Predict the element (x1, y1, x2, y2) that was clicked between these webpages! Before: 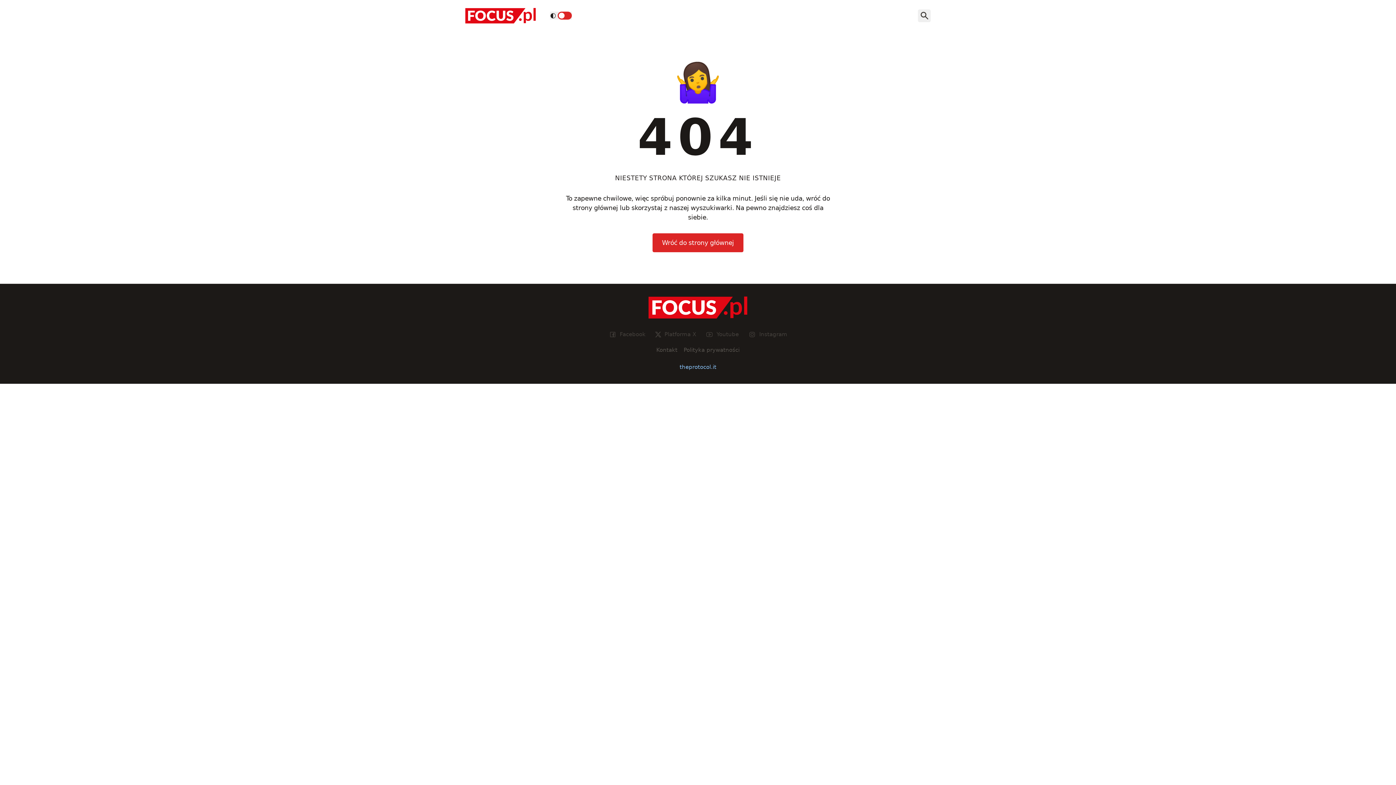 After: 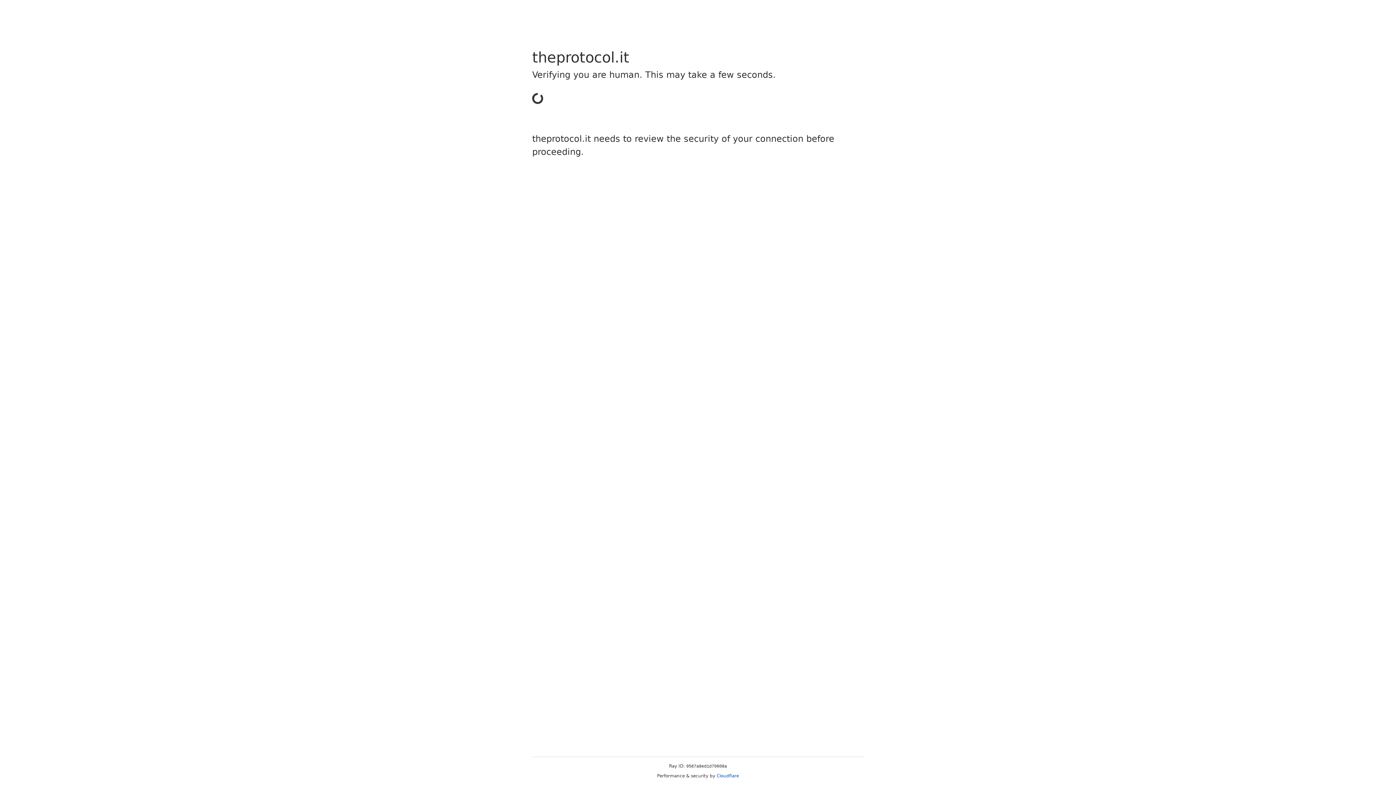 Action: bbox: (465, 363, 930, 371) label: theprotocol.it